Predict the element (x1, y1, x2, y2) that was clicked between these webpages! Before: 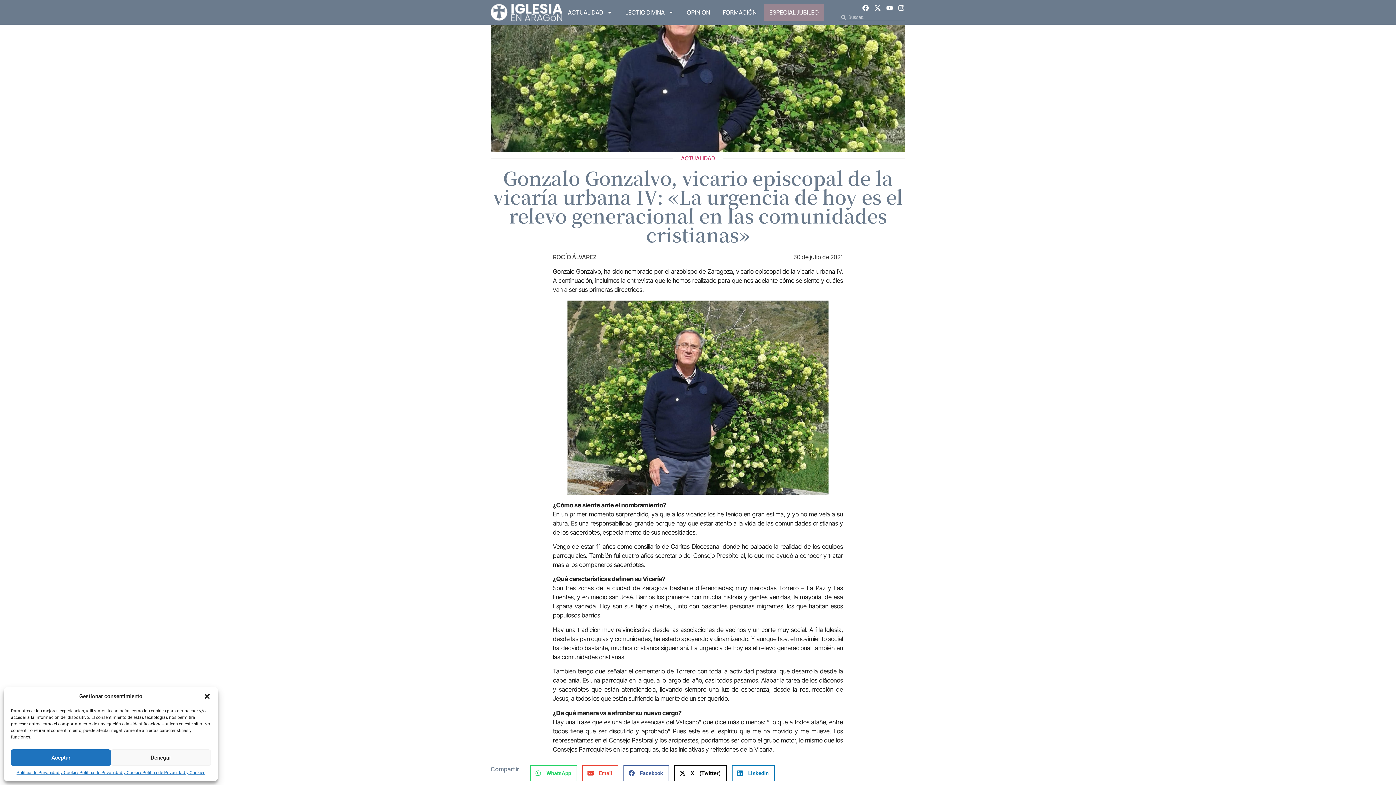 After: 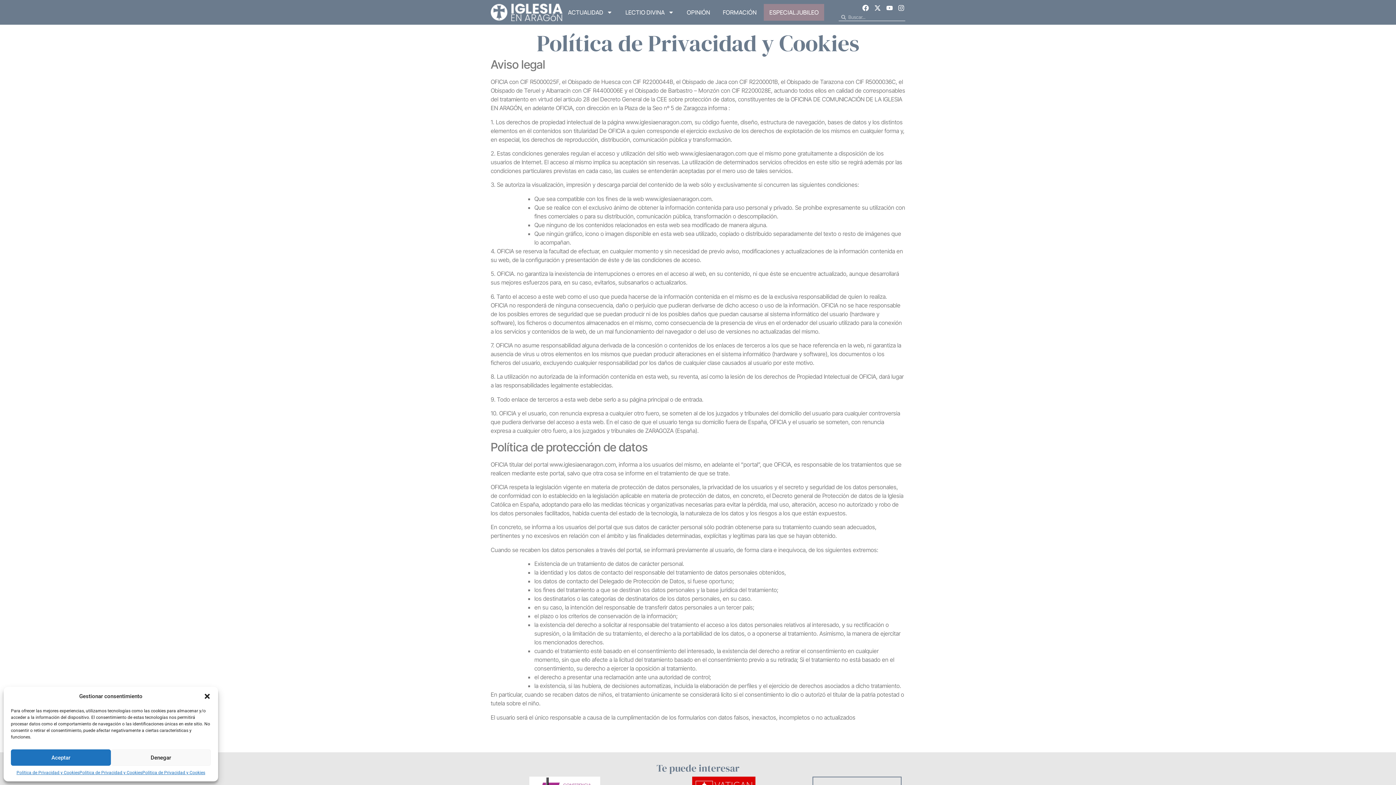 Action: bbox: (142, 769, 205, 776) label: Política de Privacidad y Cookies